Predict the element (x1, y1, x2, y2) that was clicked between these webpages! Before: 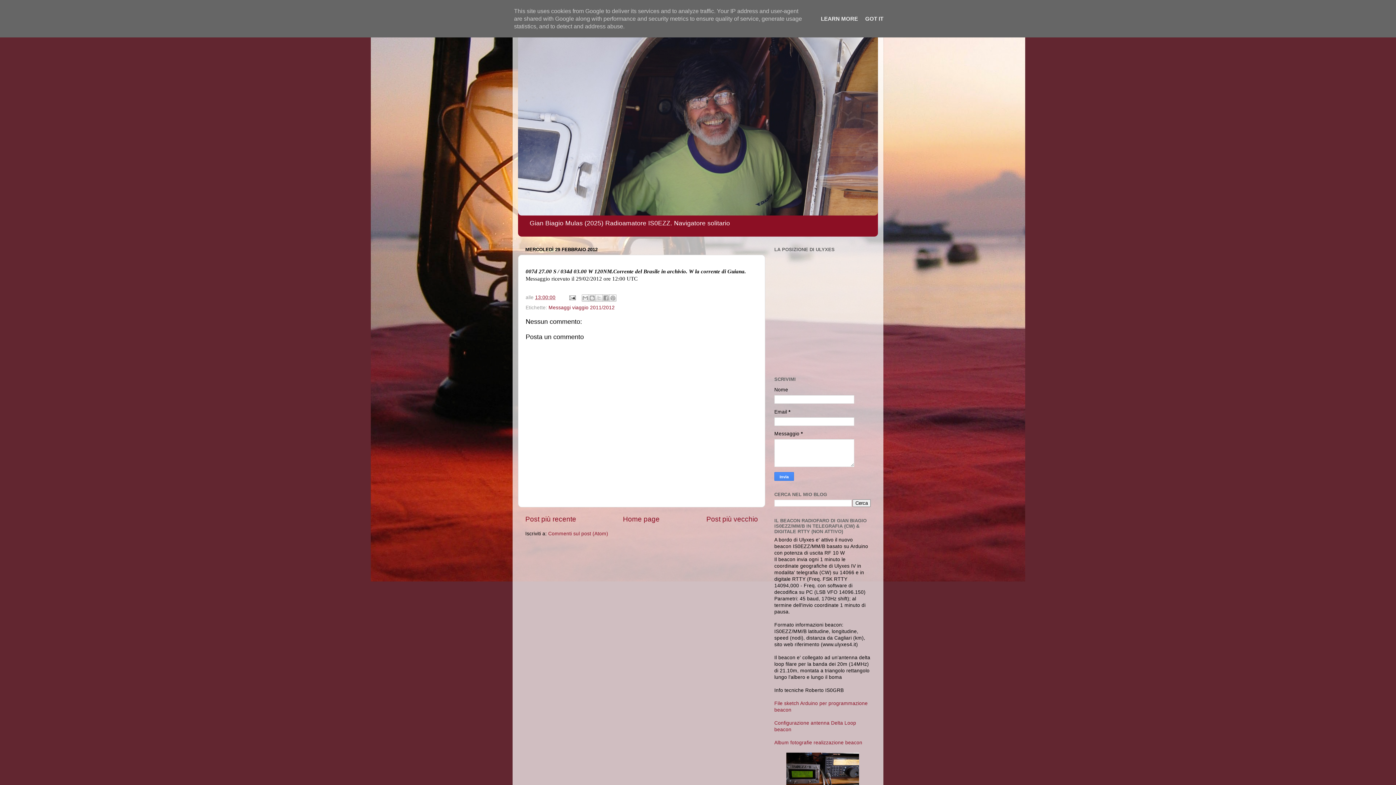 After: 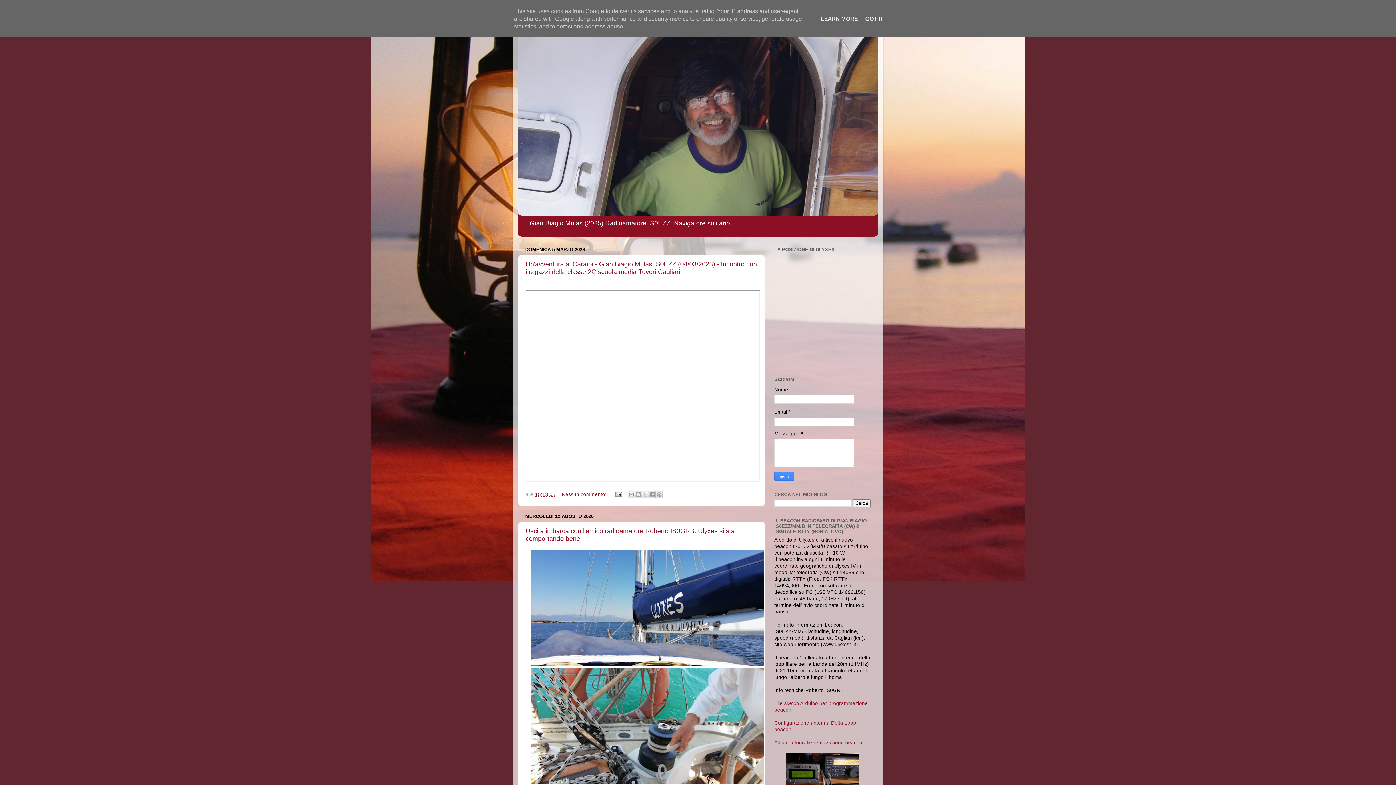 Action: bbox: (623, 515, 659, 523) label: Home page